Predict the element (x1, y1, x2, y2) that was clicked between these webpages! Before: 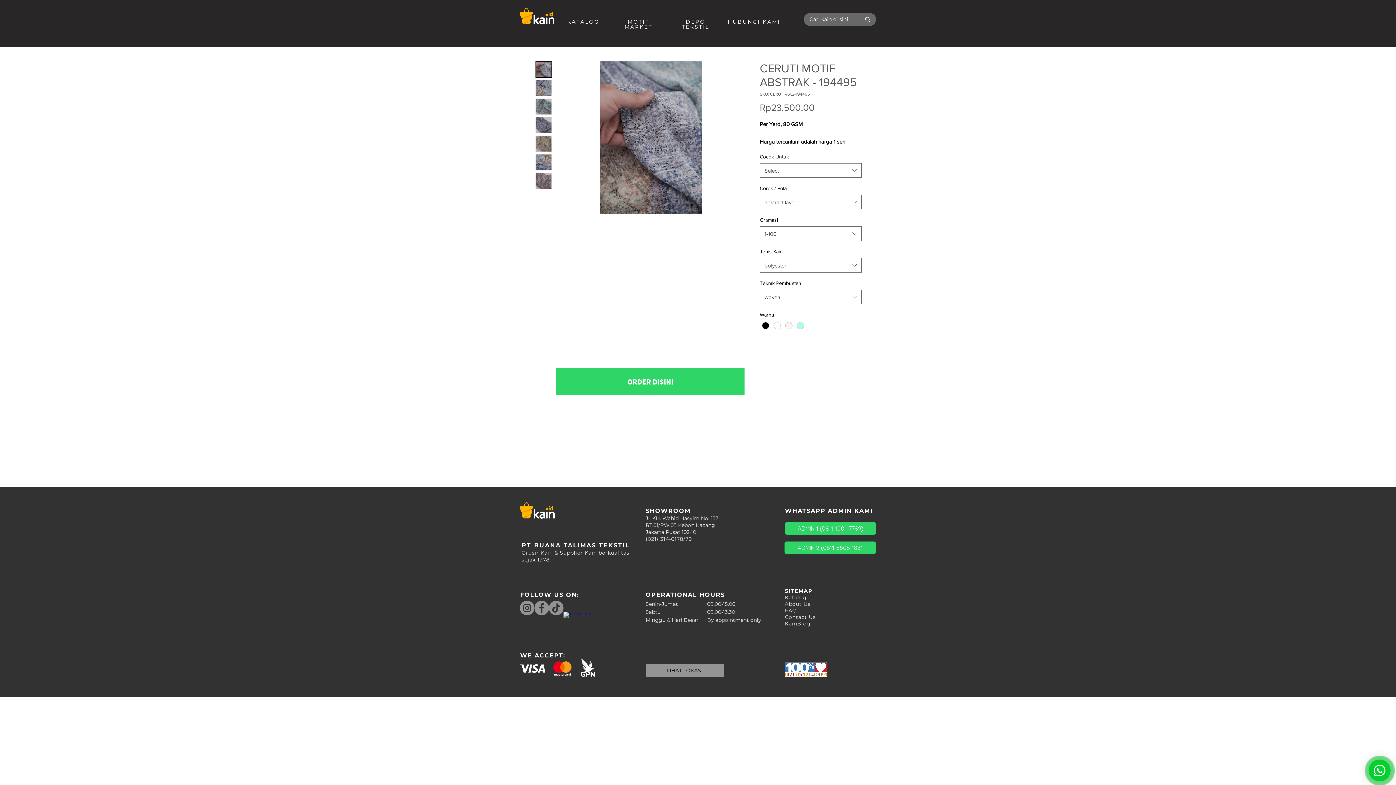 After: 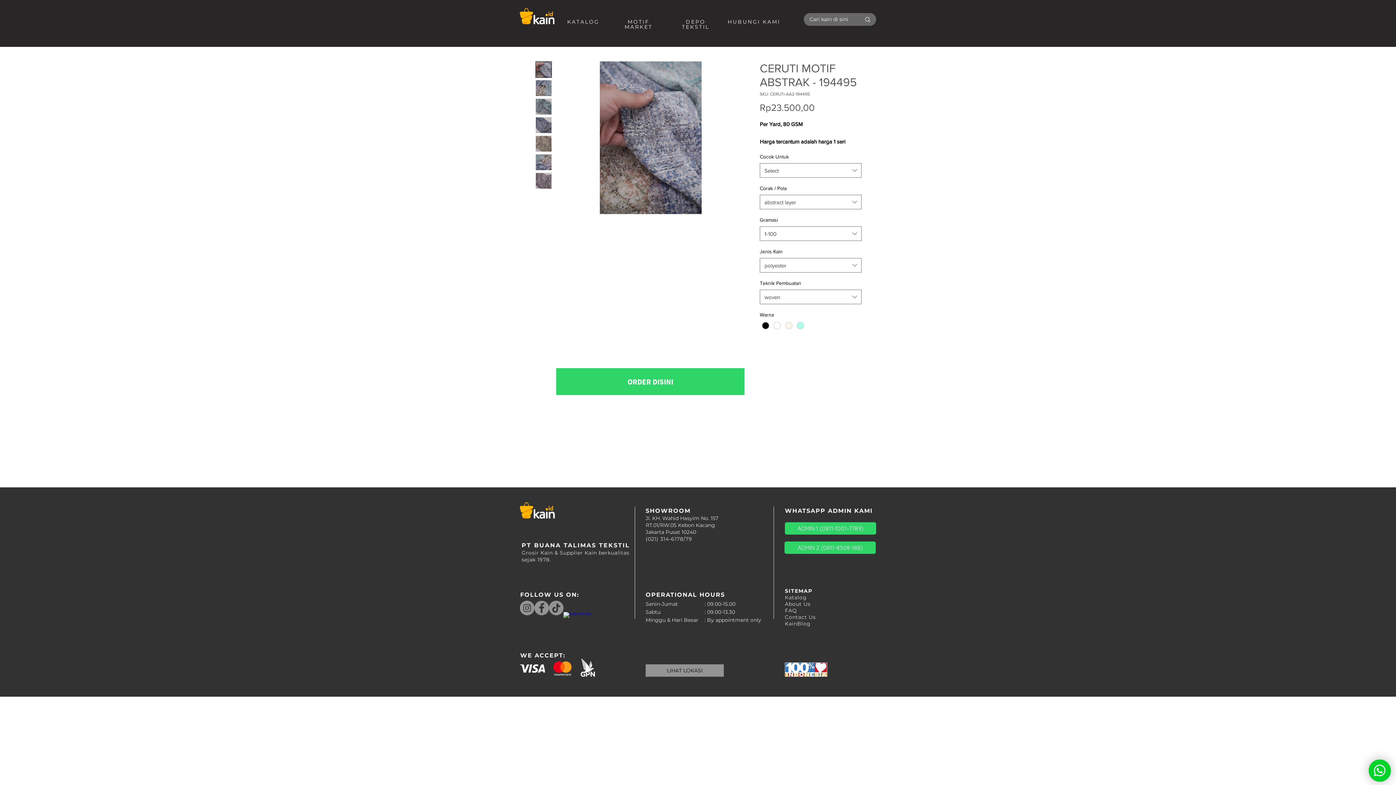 Action: label: TOKOPEDIA bbox: (563, 612, 578, 626)